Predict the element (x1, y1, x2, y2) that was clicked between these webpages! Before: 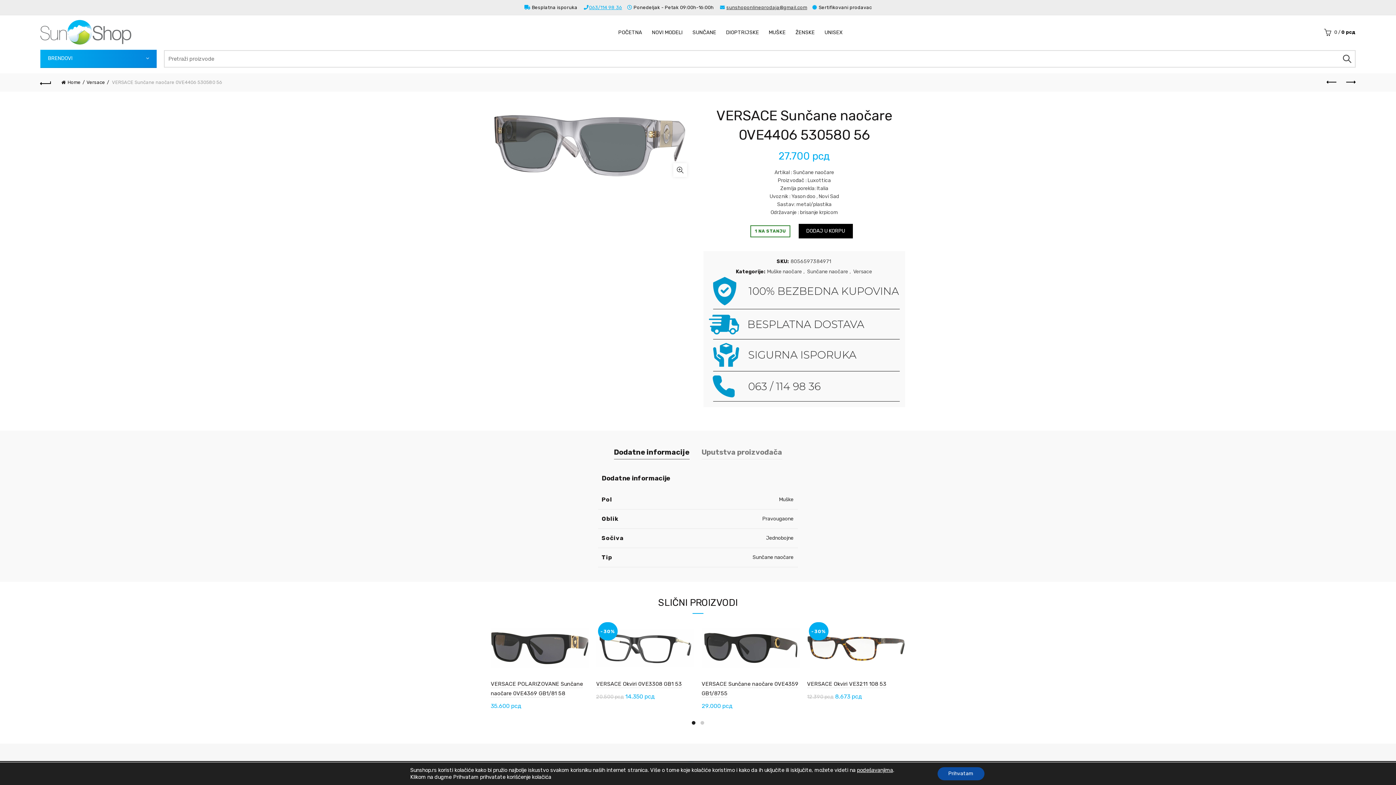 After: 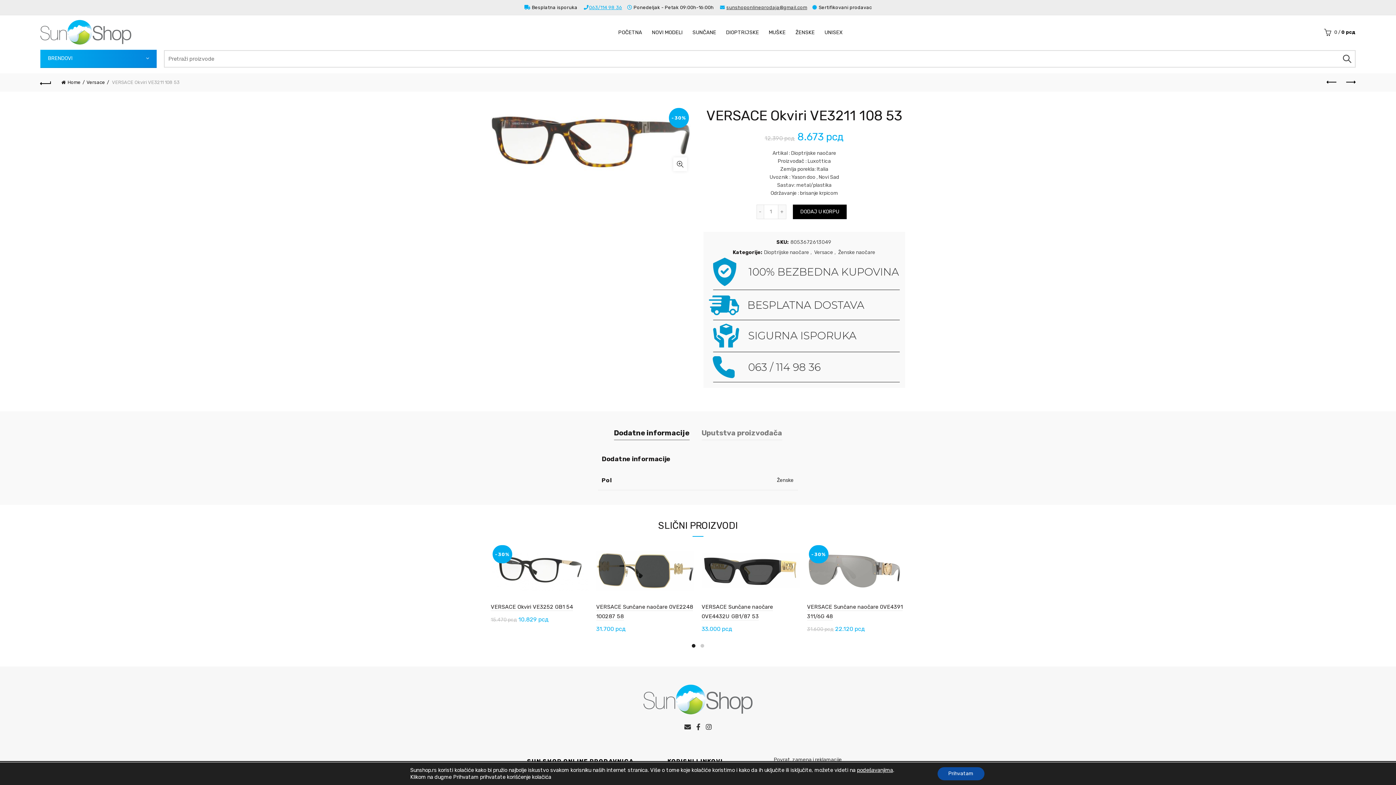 Action: label: -30% bbox: (807, 620, 905, 675)